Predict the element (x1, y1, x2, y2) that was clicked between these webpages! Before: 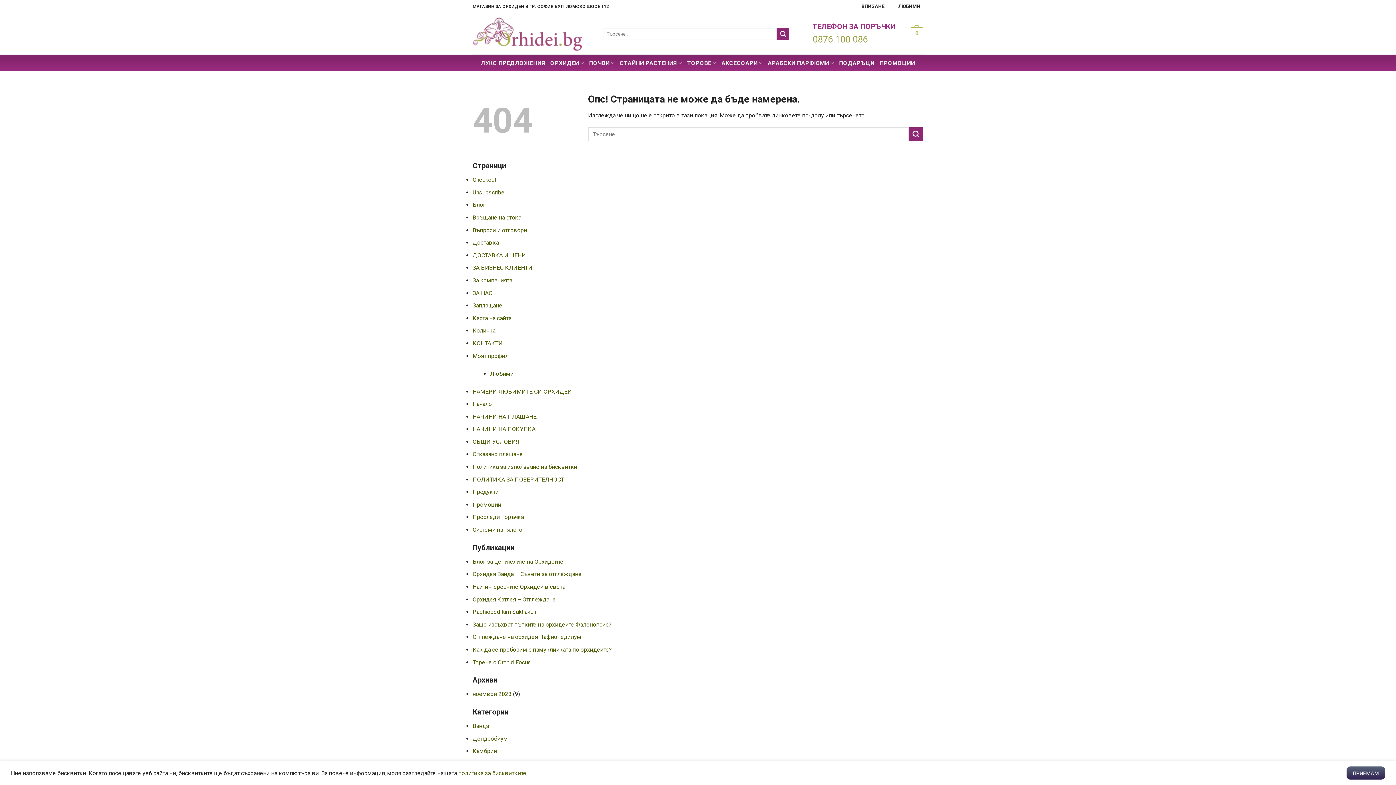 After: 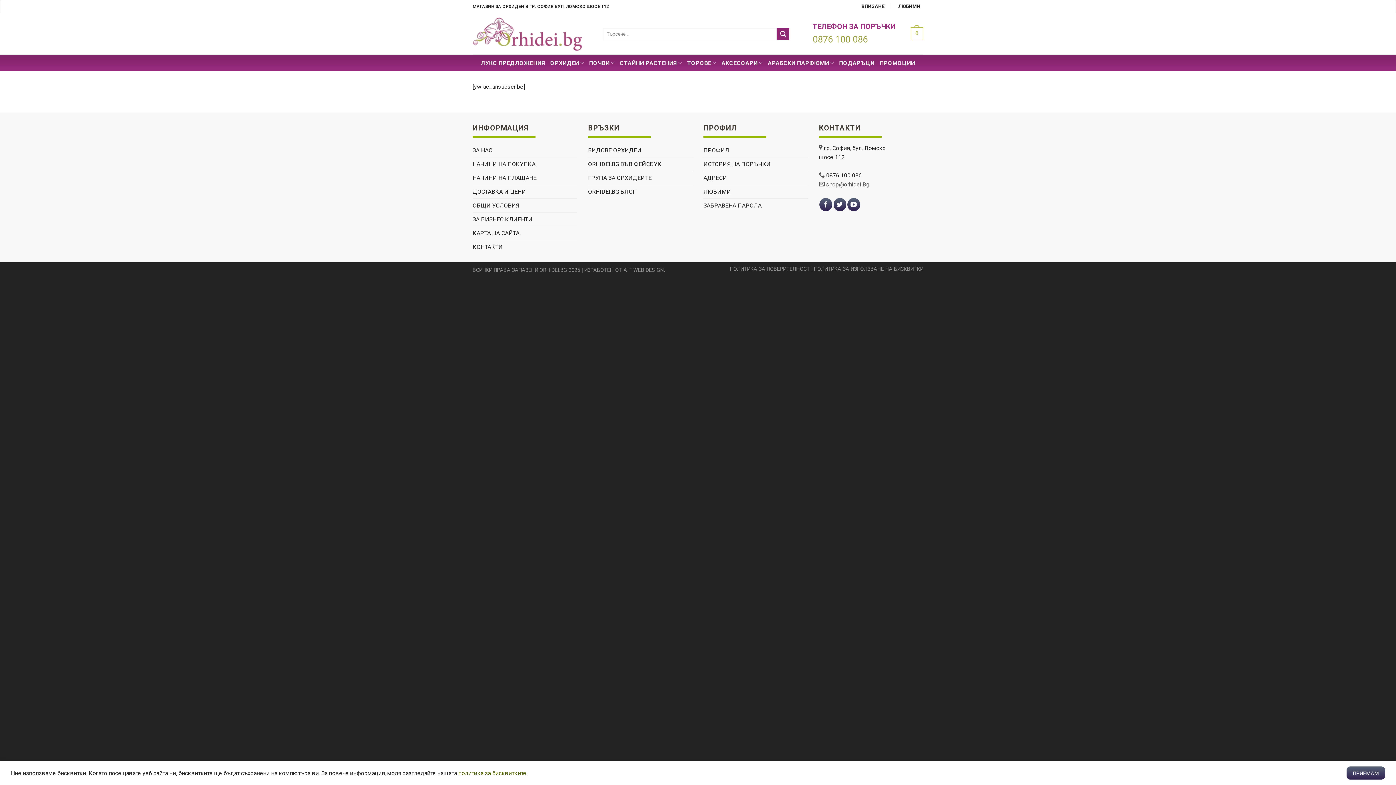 Action: label: Unsubscribe bbox: (472, 189, 504, 195)